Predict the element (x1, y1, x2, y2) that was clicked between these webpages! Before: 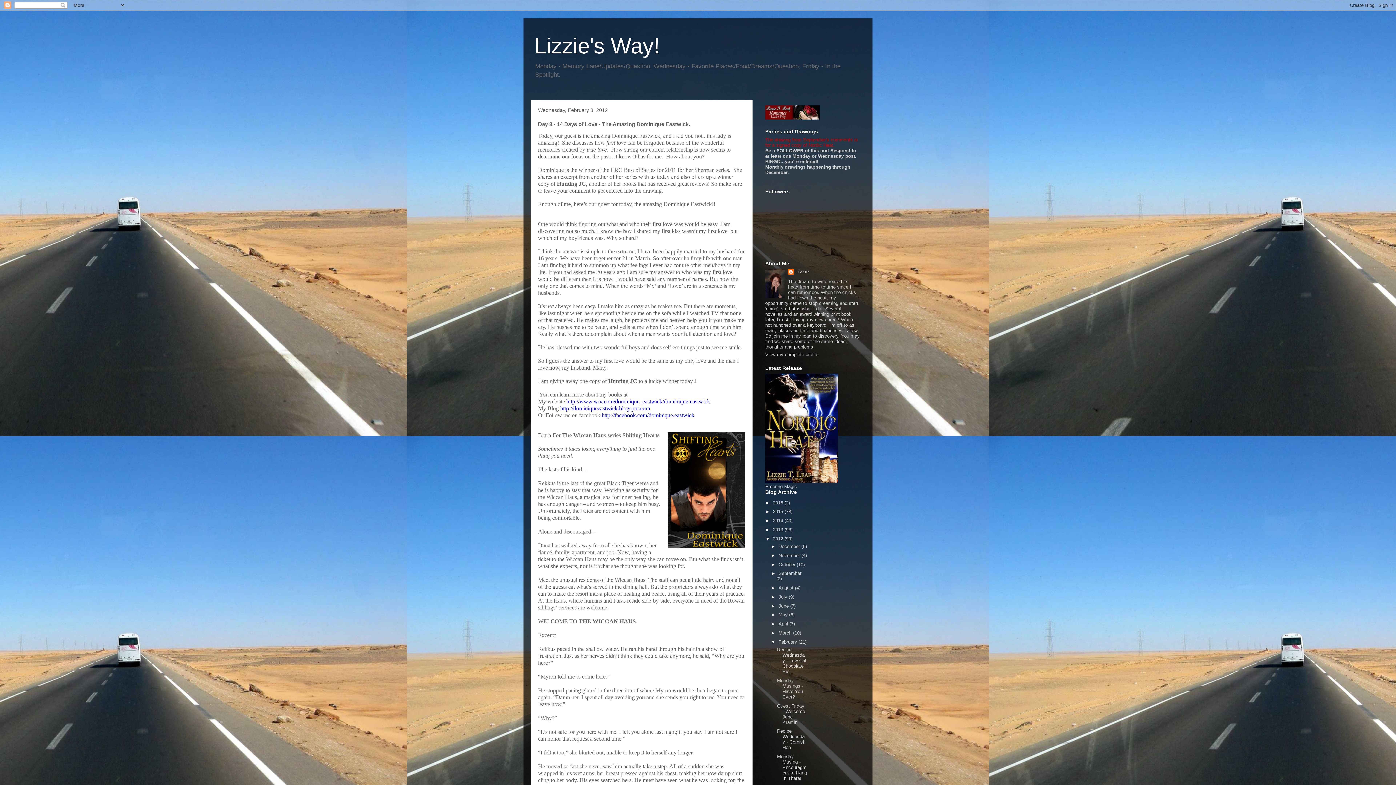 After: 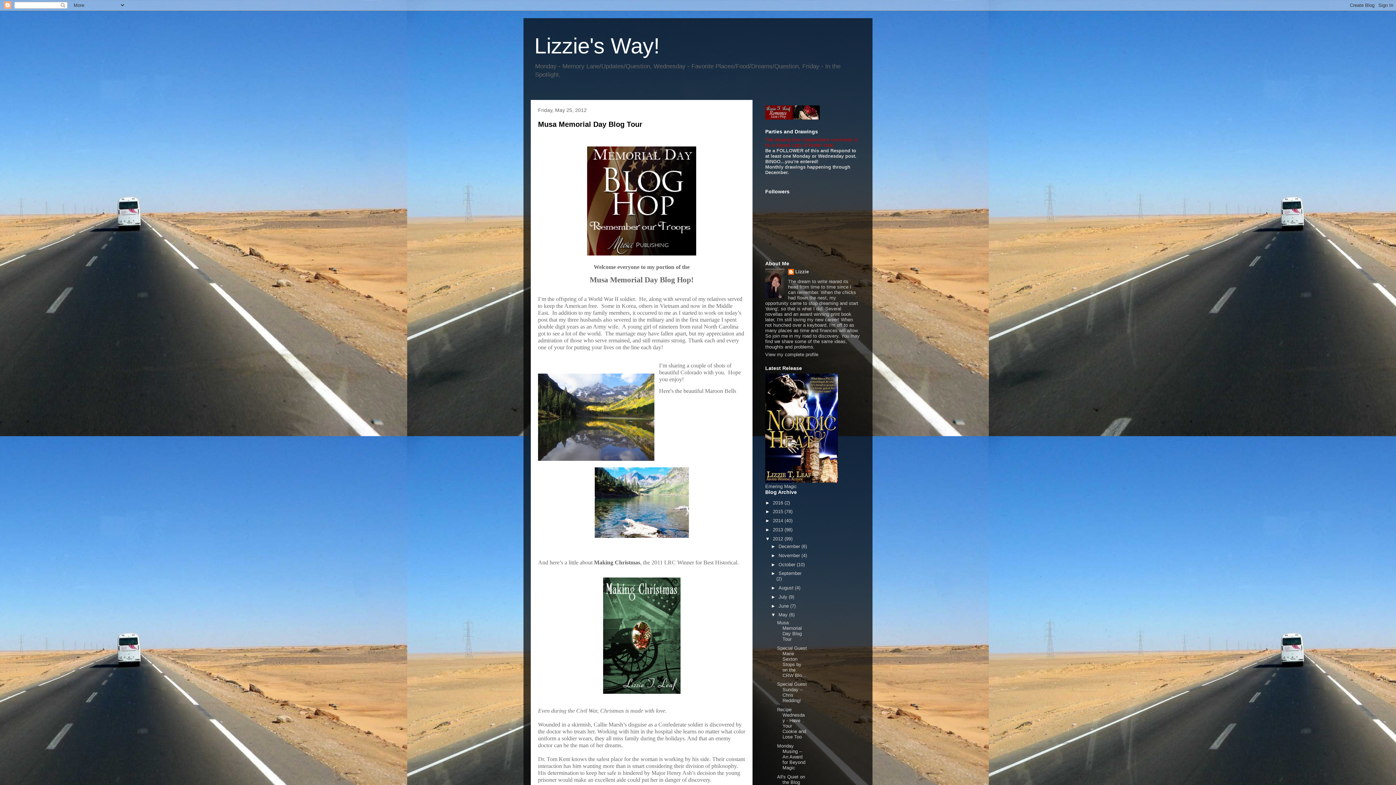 Action: label: May  bbox: (778, 612, 789, 617)